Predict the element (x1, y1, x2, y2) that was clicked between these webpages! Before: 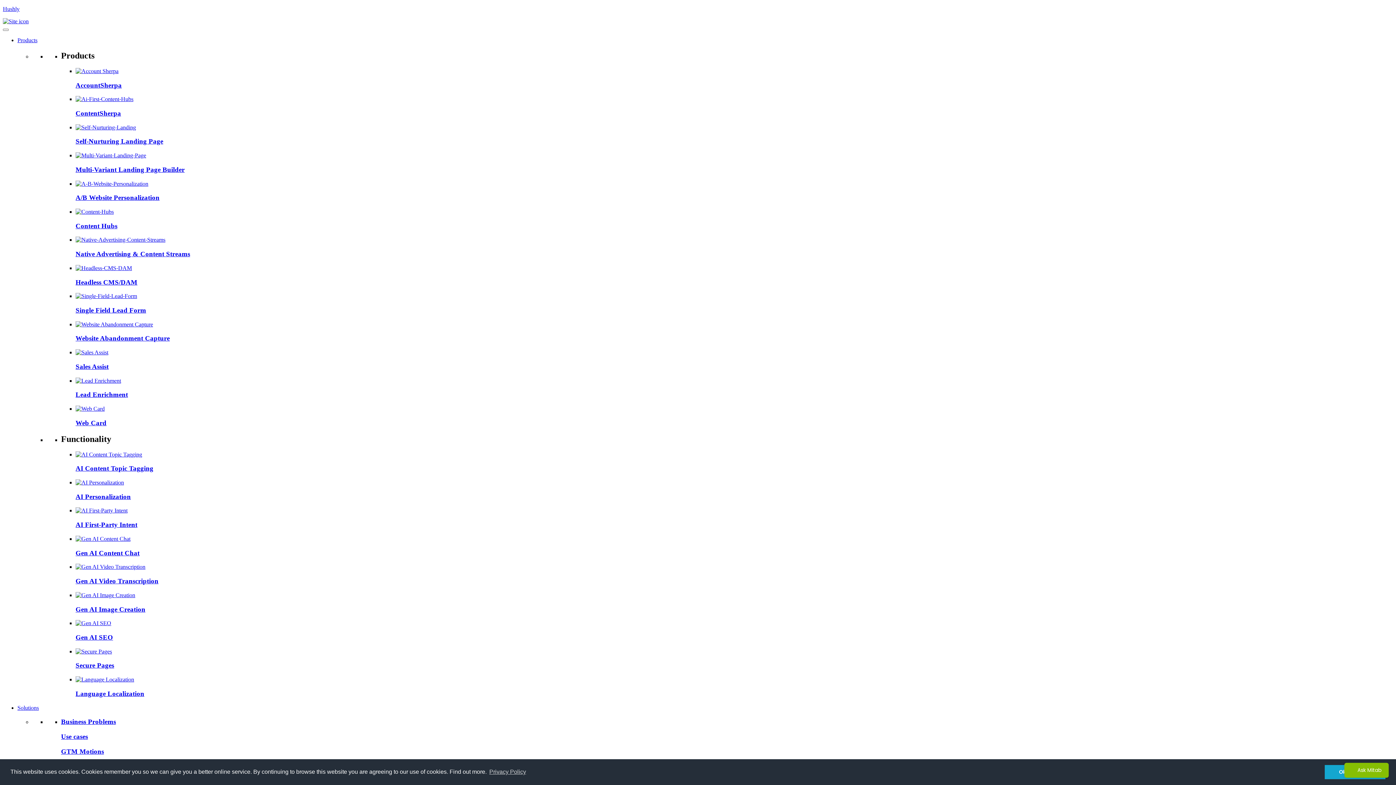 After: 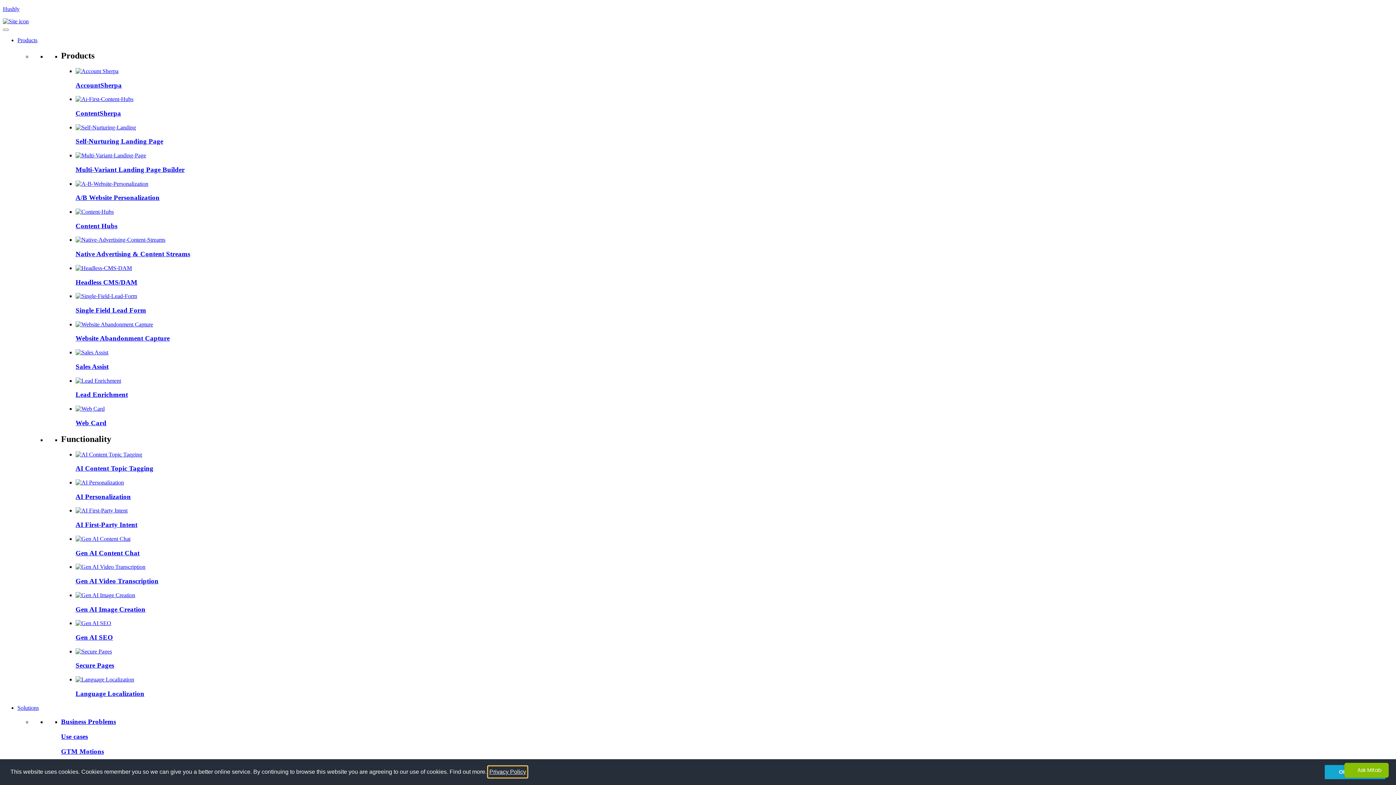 Action: bbox: (488, 766, 527, 777) label: learn more about cookies